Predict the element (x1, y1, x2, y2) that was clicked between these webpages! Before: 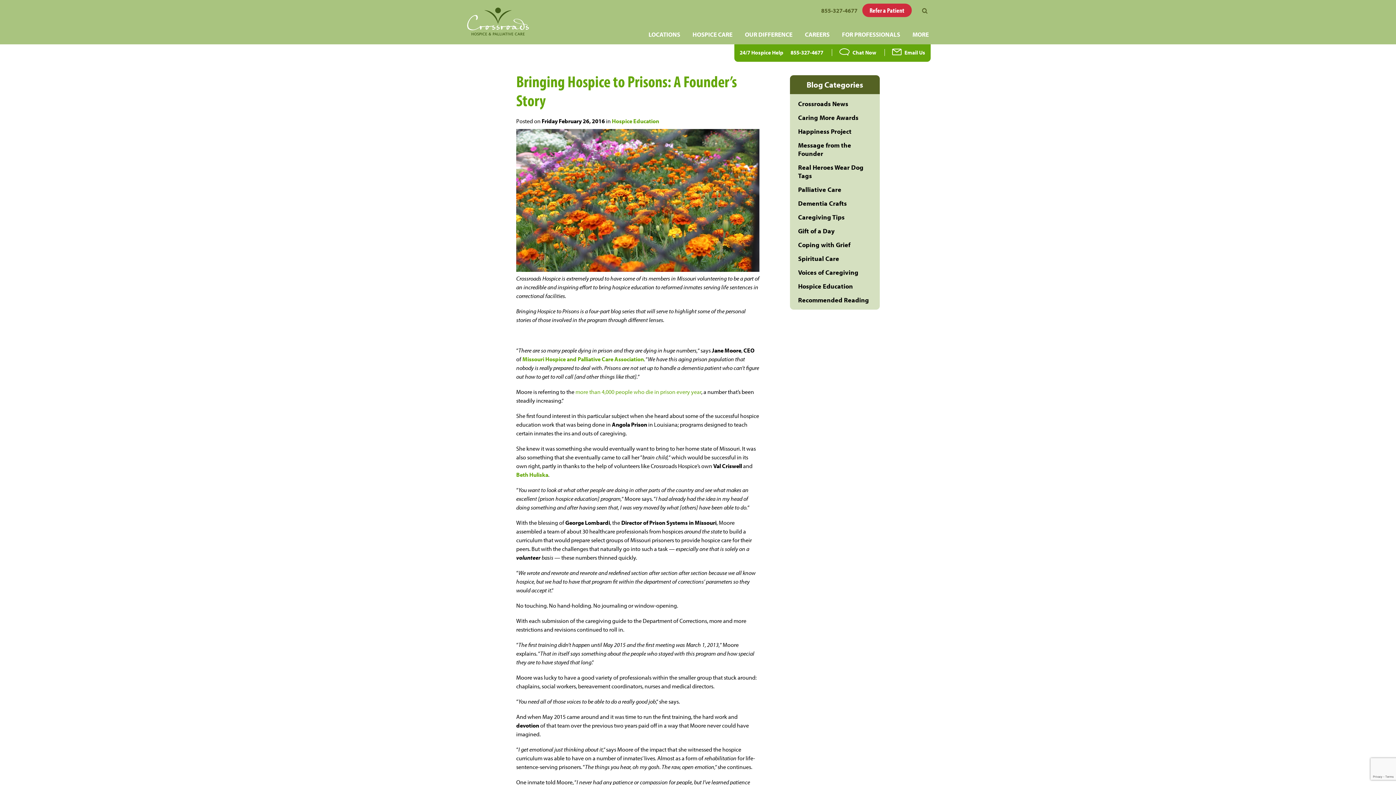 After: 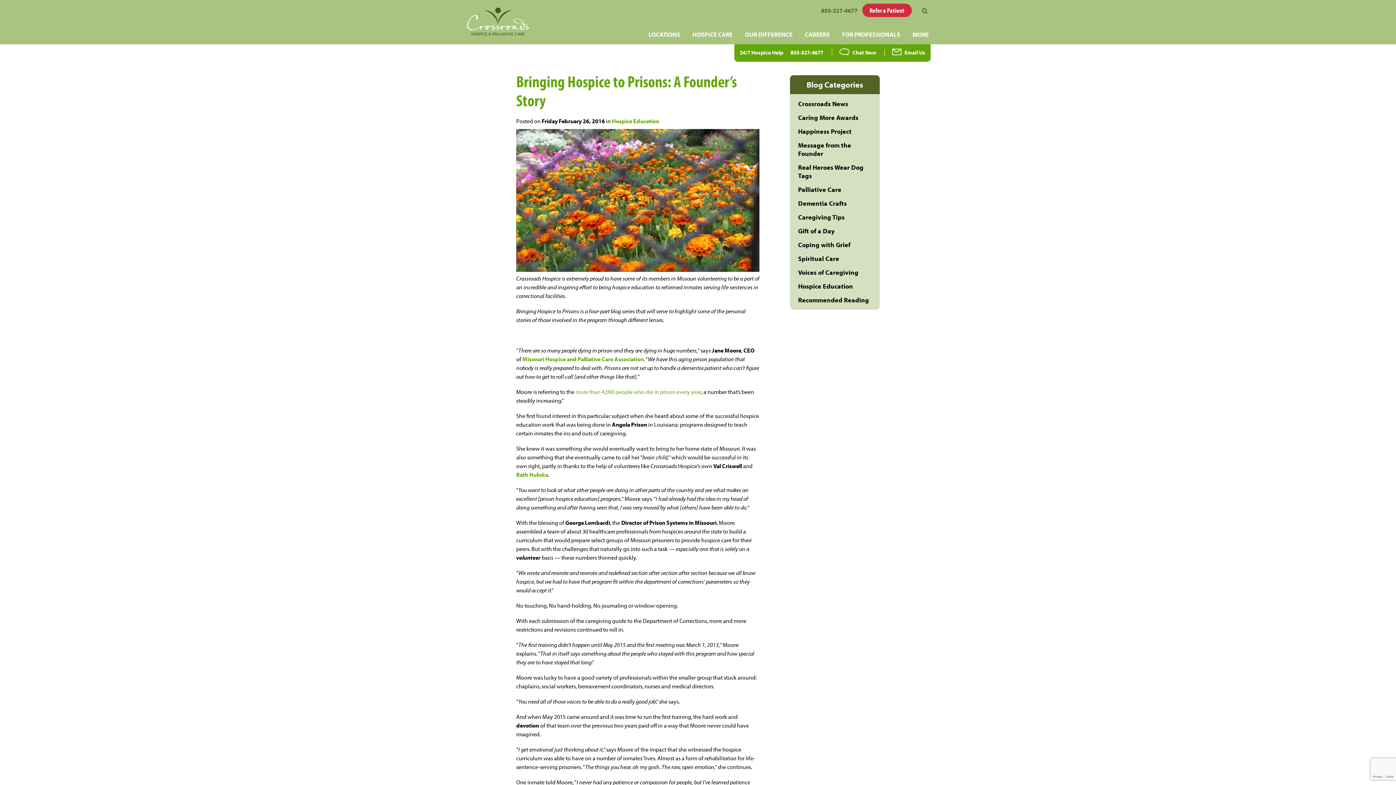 Action: bbox: (790, 49, 824, 56) label: 855-327-4677 